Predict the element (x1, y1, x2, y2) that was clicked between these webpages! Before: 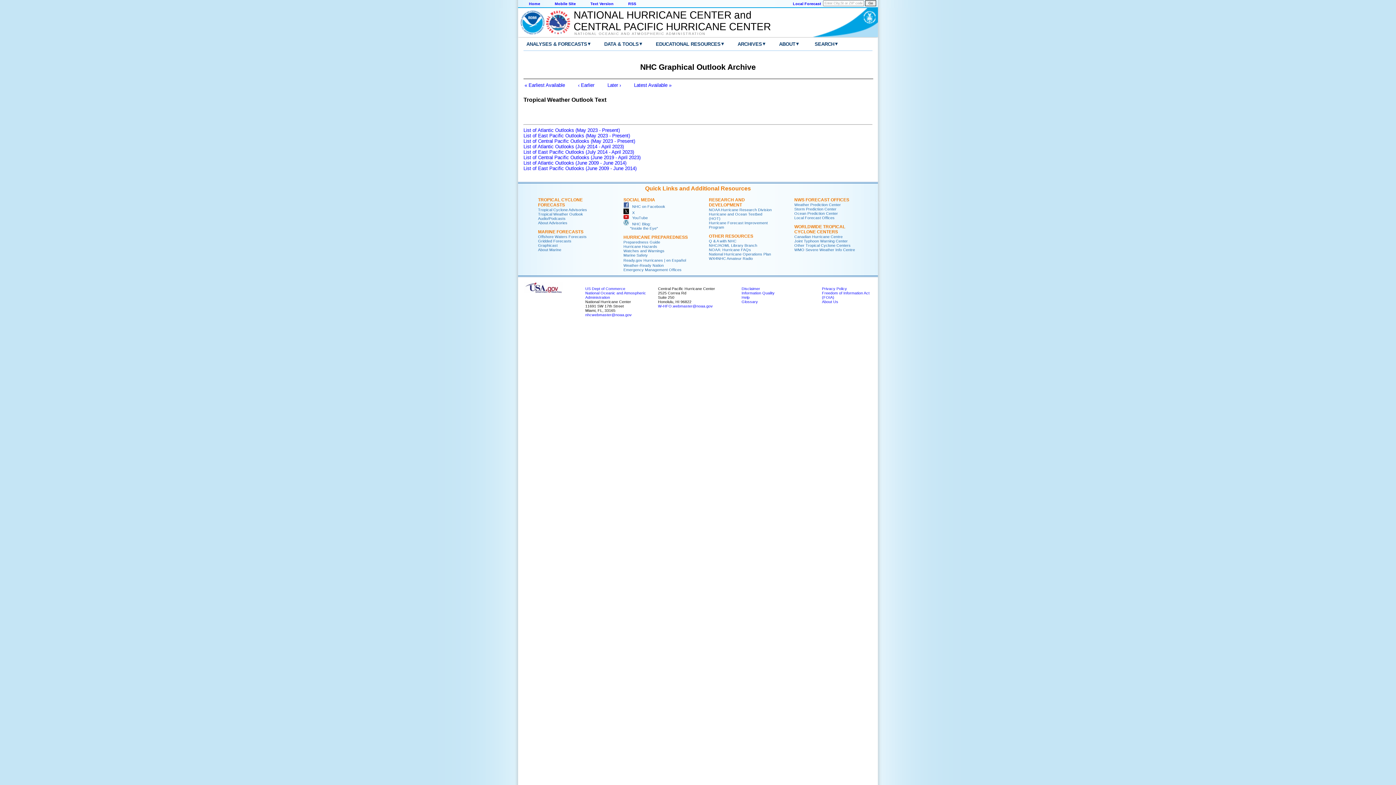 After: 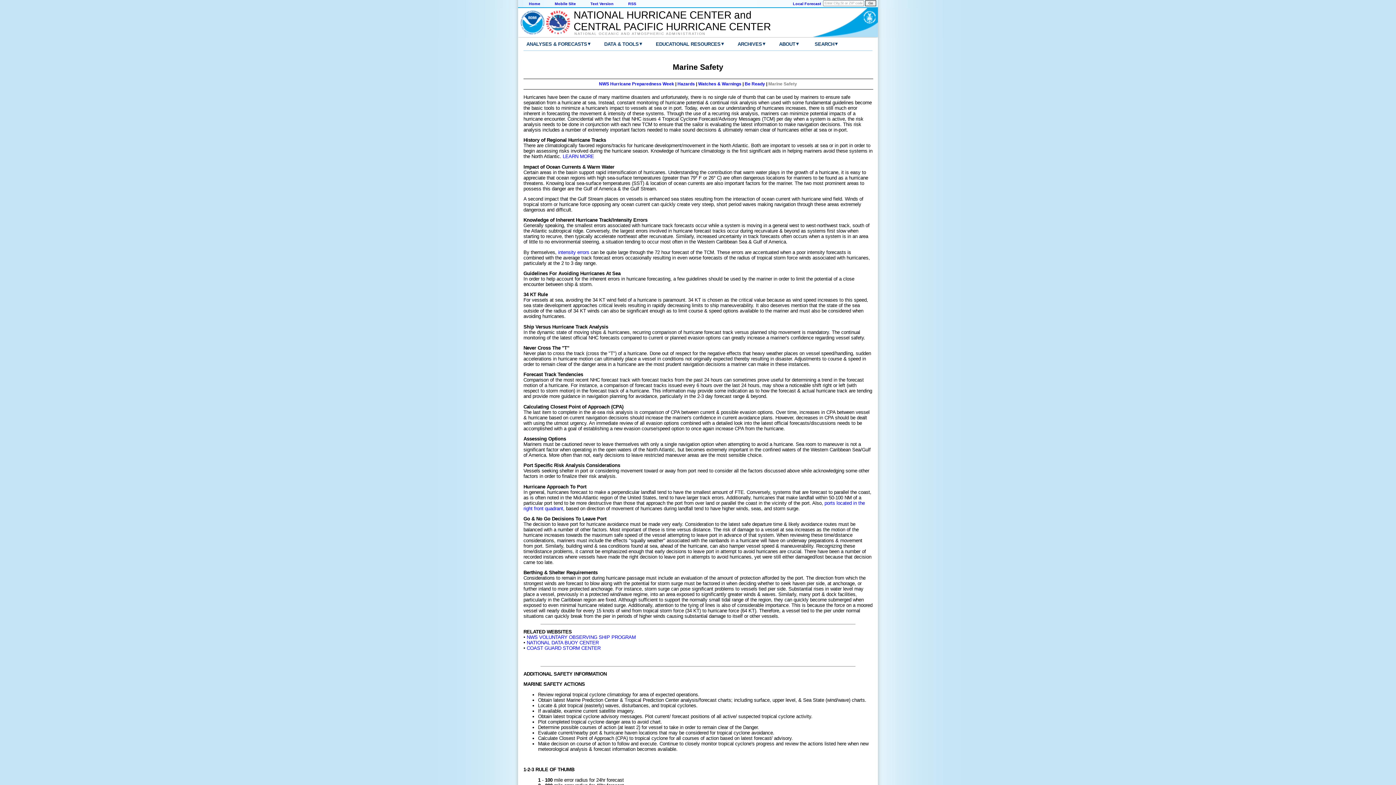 Action: bbox: (623, 253, 648, 257) label: Marine Safety